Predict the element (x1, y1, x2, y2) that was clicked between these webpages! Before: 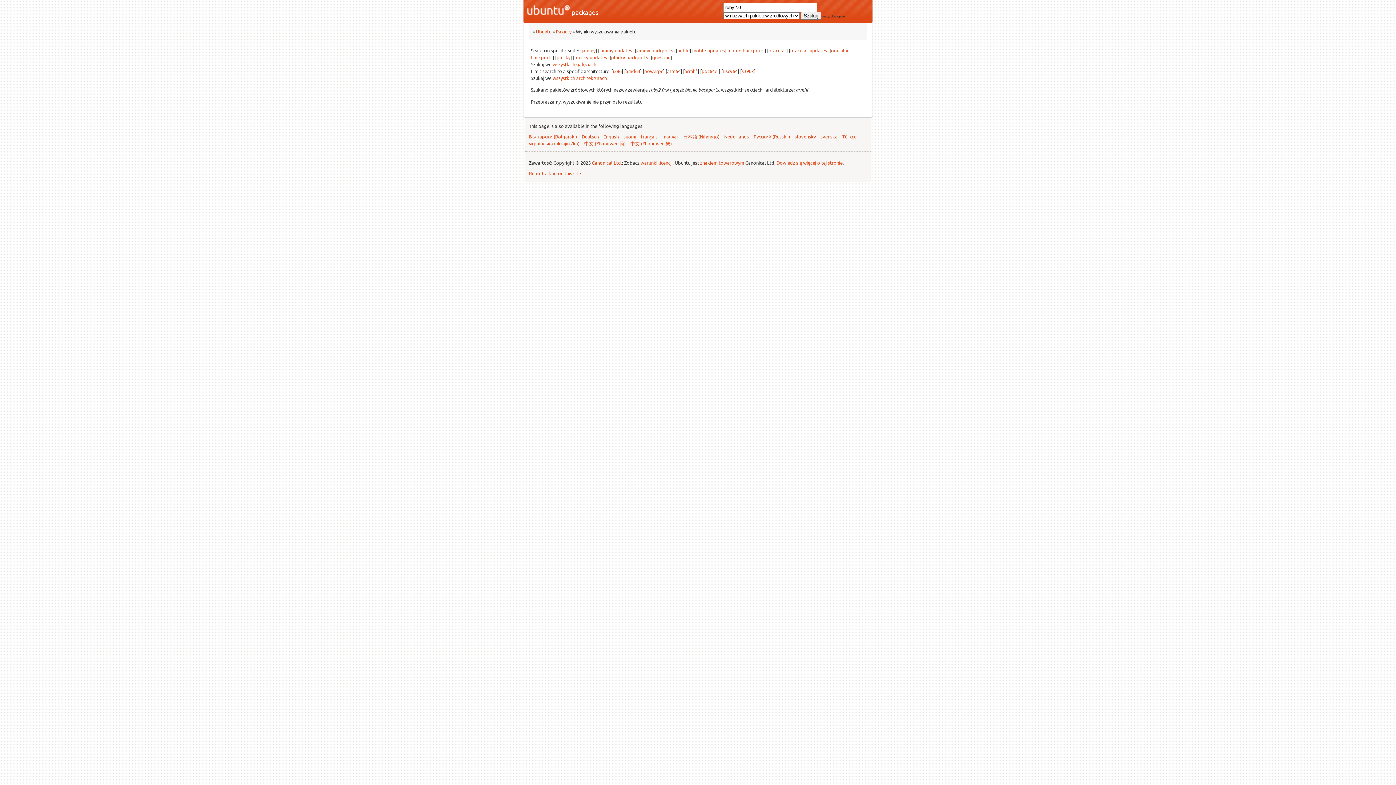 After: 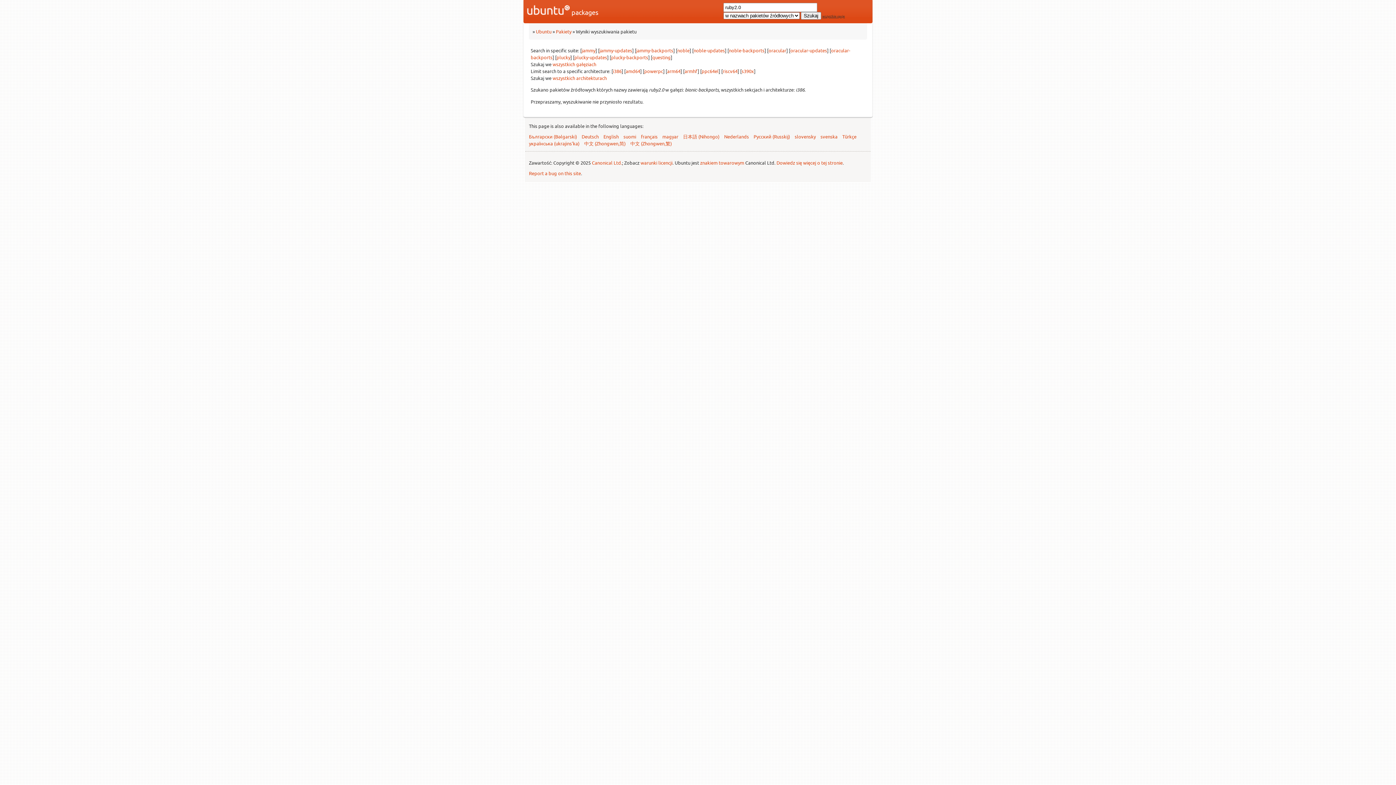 Action: bbox: (613, 68, 621, 74) label: i386